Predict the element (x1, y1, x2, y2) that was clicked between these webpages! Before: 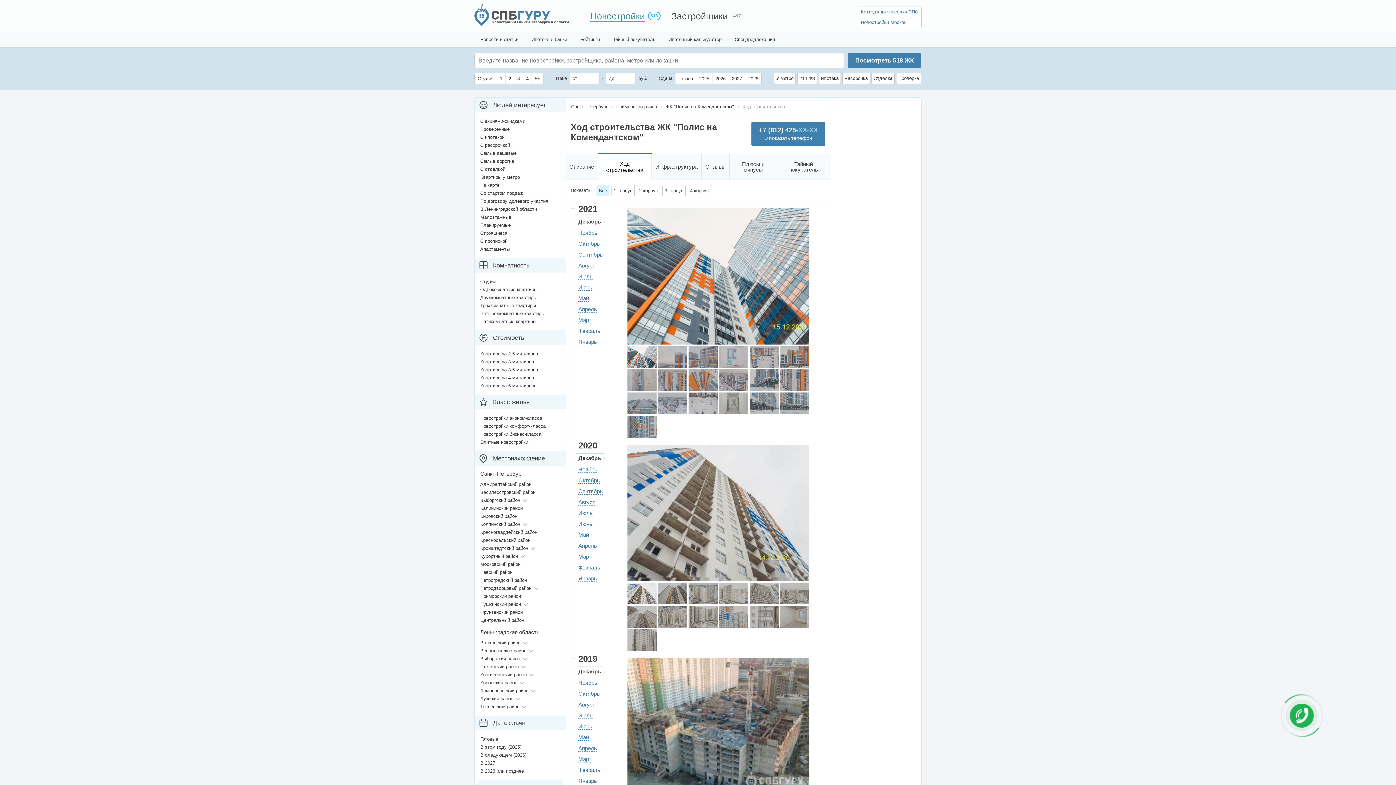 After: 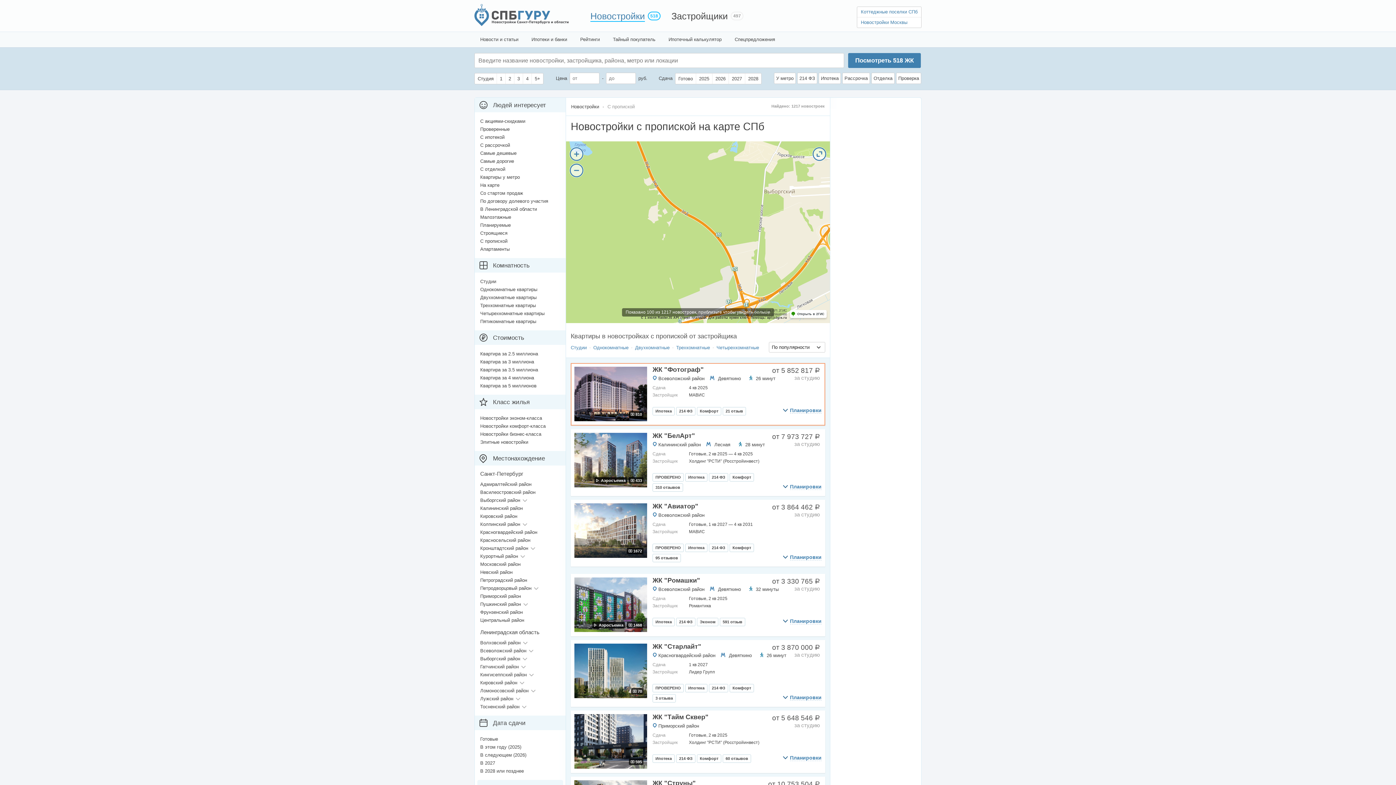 Action: label: С пропиской bbox: (474, 237, 565, 245)